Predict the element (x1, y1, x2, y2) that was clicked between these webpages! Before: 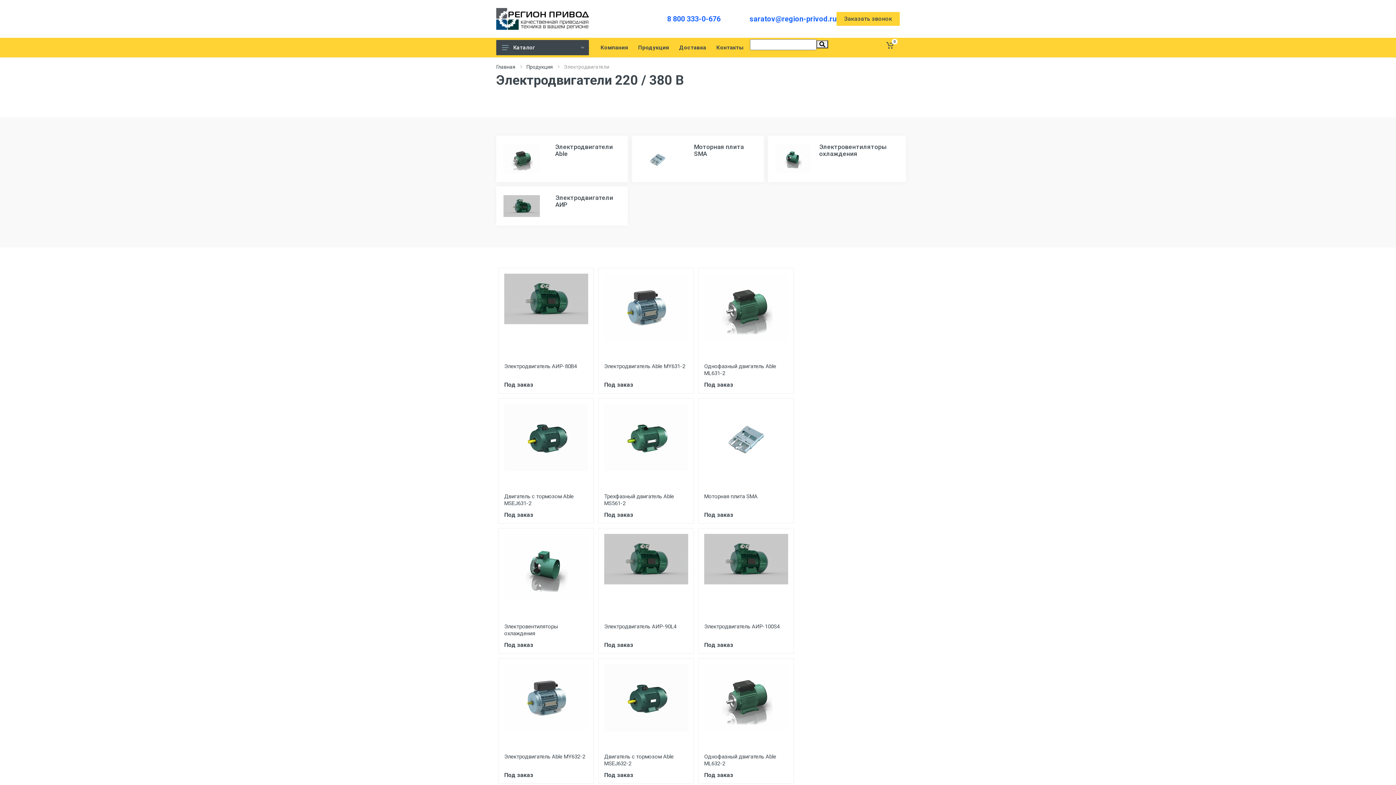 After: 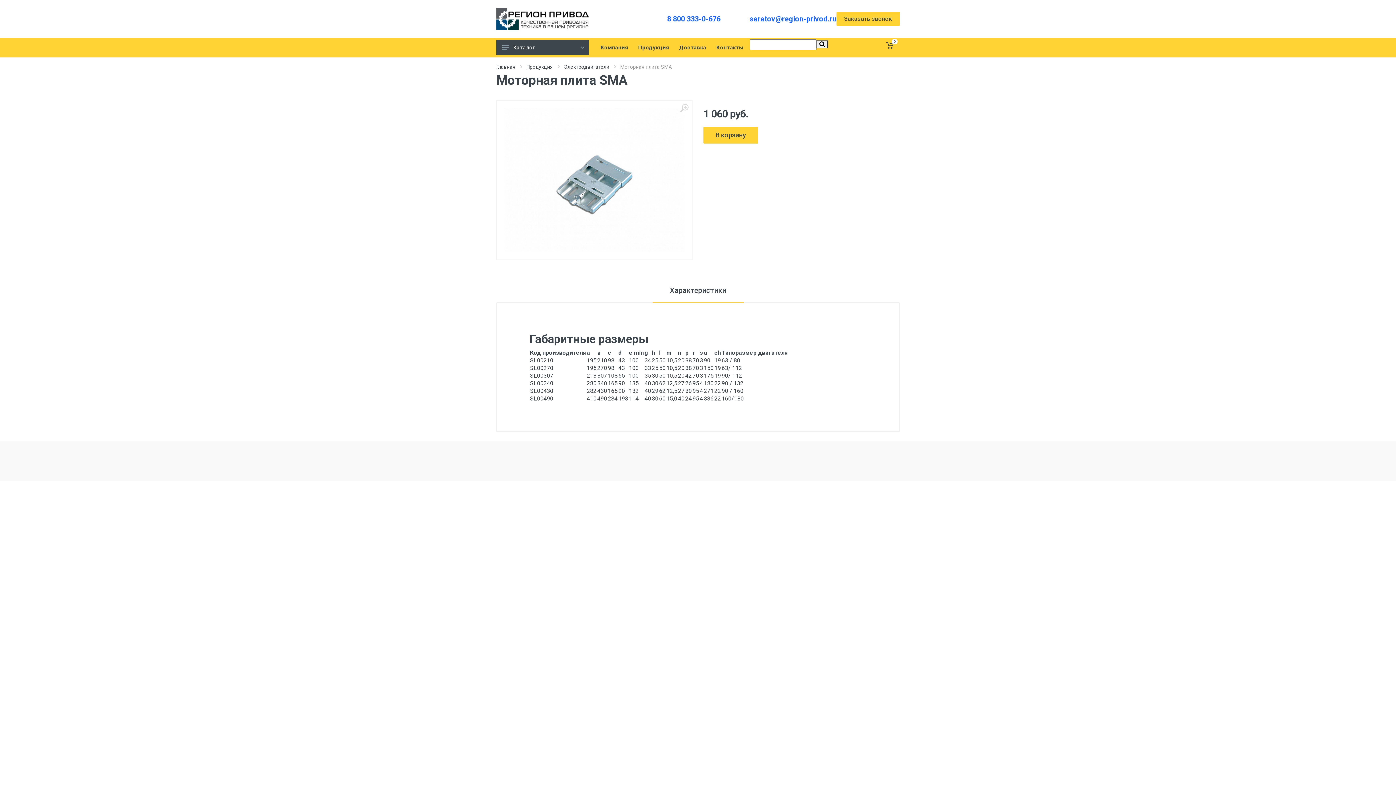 Action: label: Моторная плита SMA bbox: (704, 493, 757, 499)